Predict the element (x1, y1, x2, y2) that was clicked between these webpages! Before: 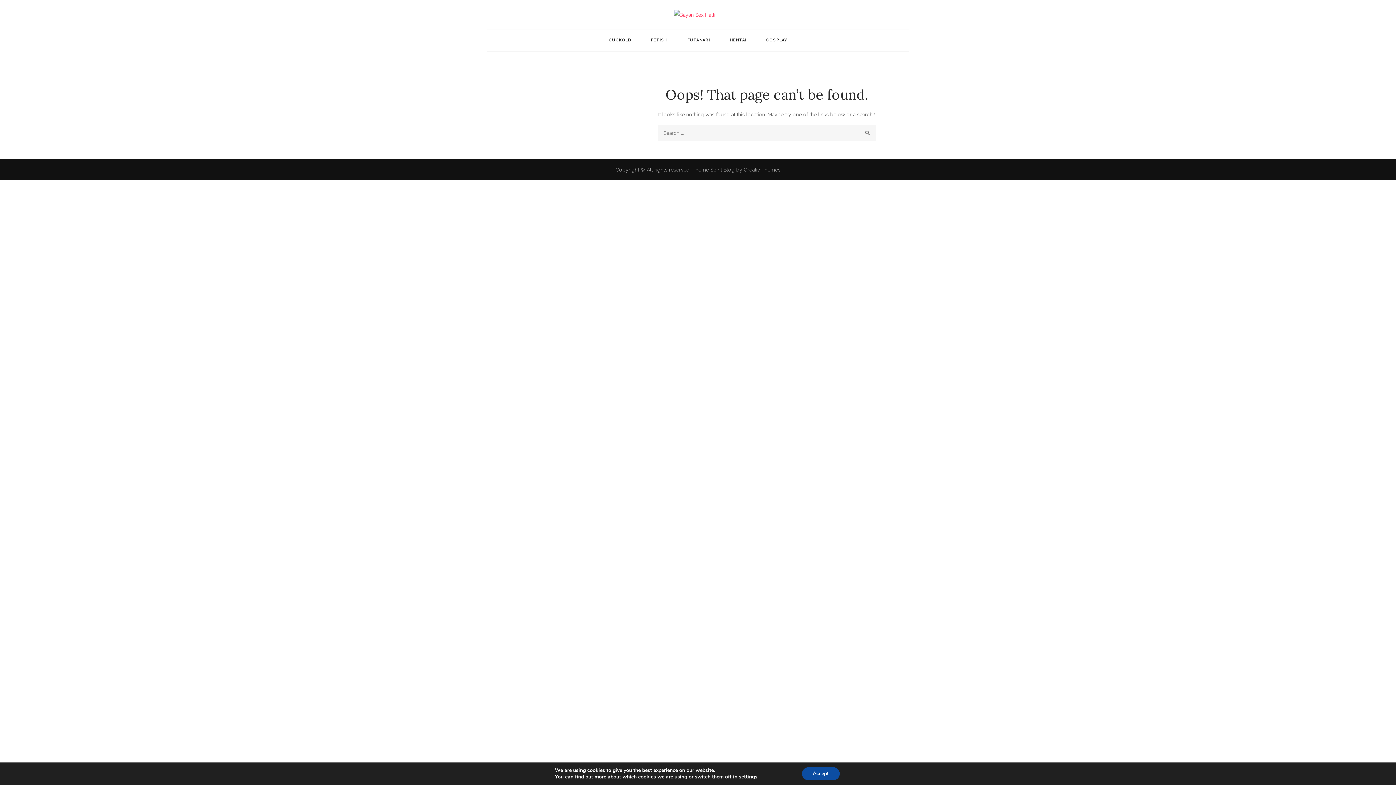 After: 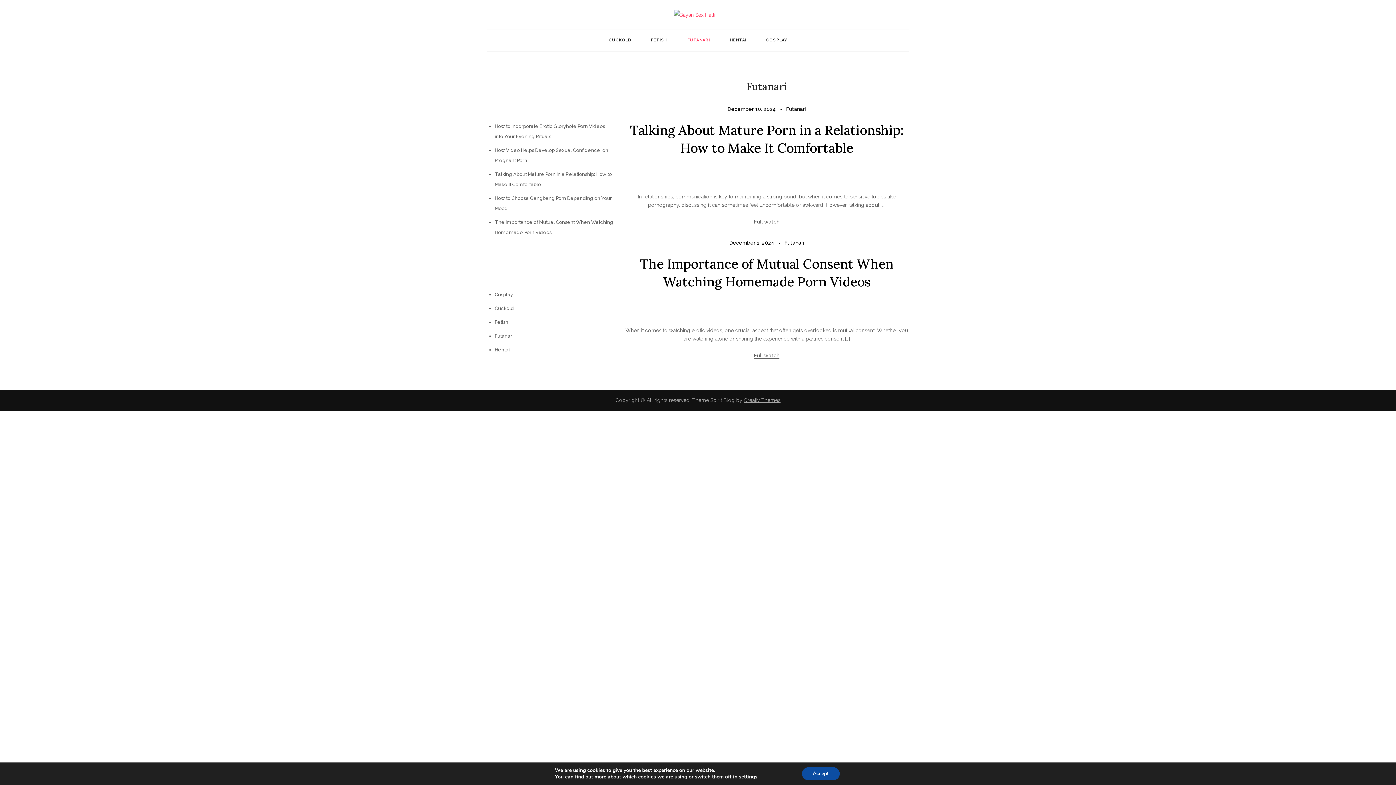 Action: bbox: (678, 29, 719, 51) label: FUTANARI